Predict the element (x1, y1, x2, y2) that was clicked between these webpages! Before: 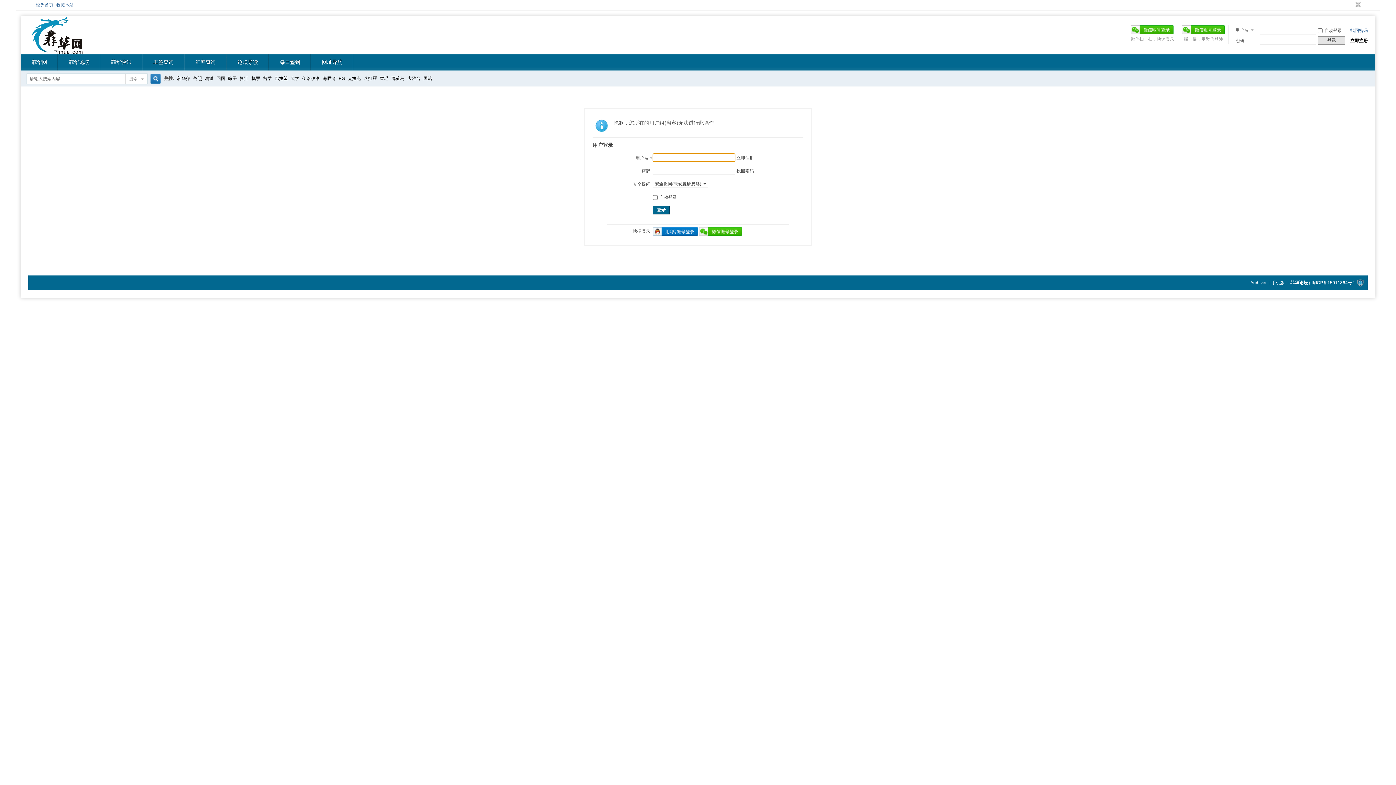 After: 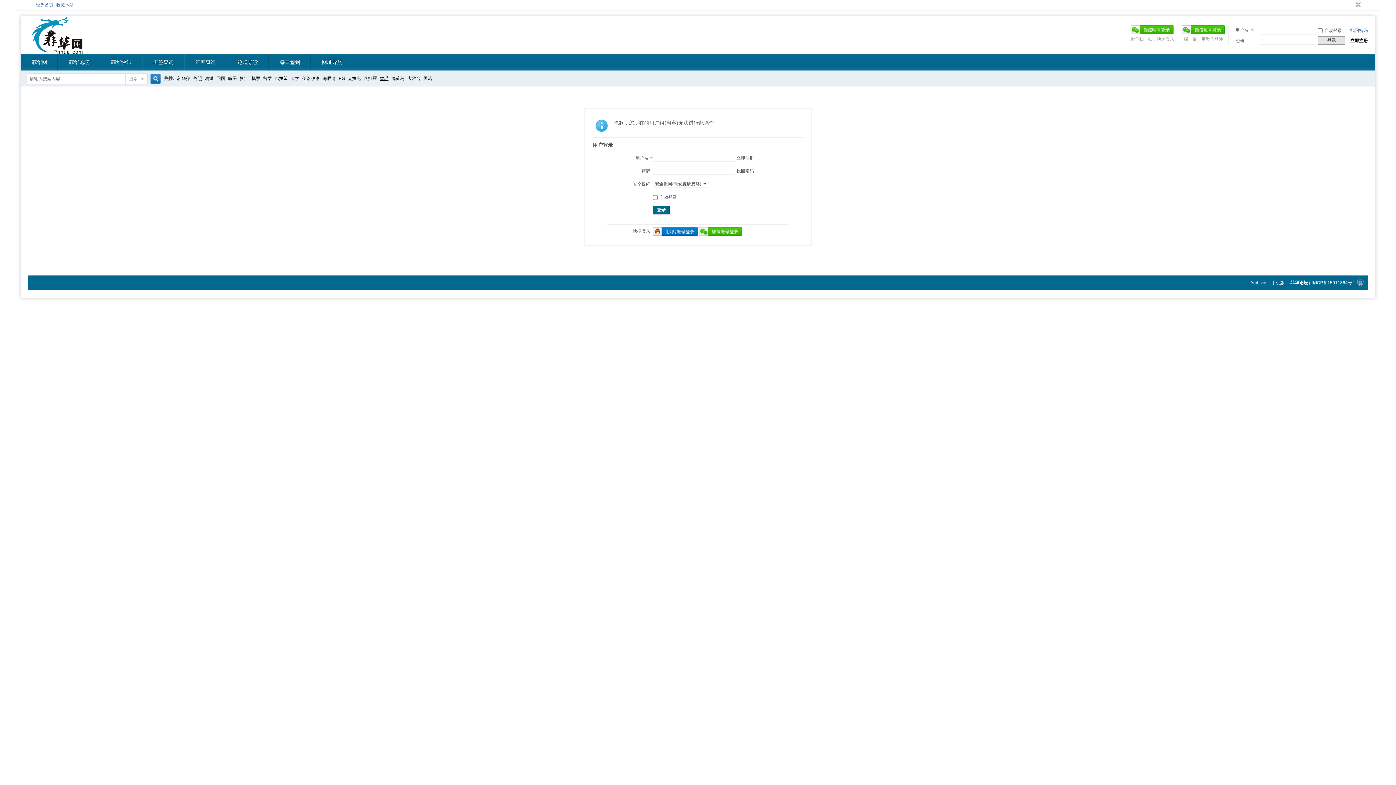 Action: label: 碧瑶 bbox: (379, 70, 388, 86)